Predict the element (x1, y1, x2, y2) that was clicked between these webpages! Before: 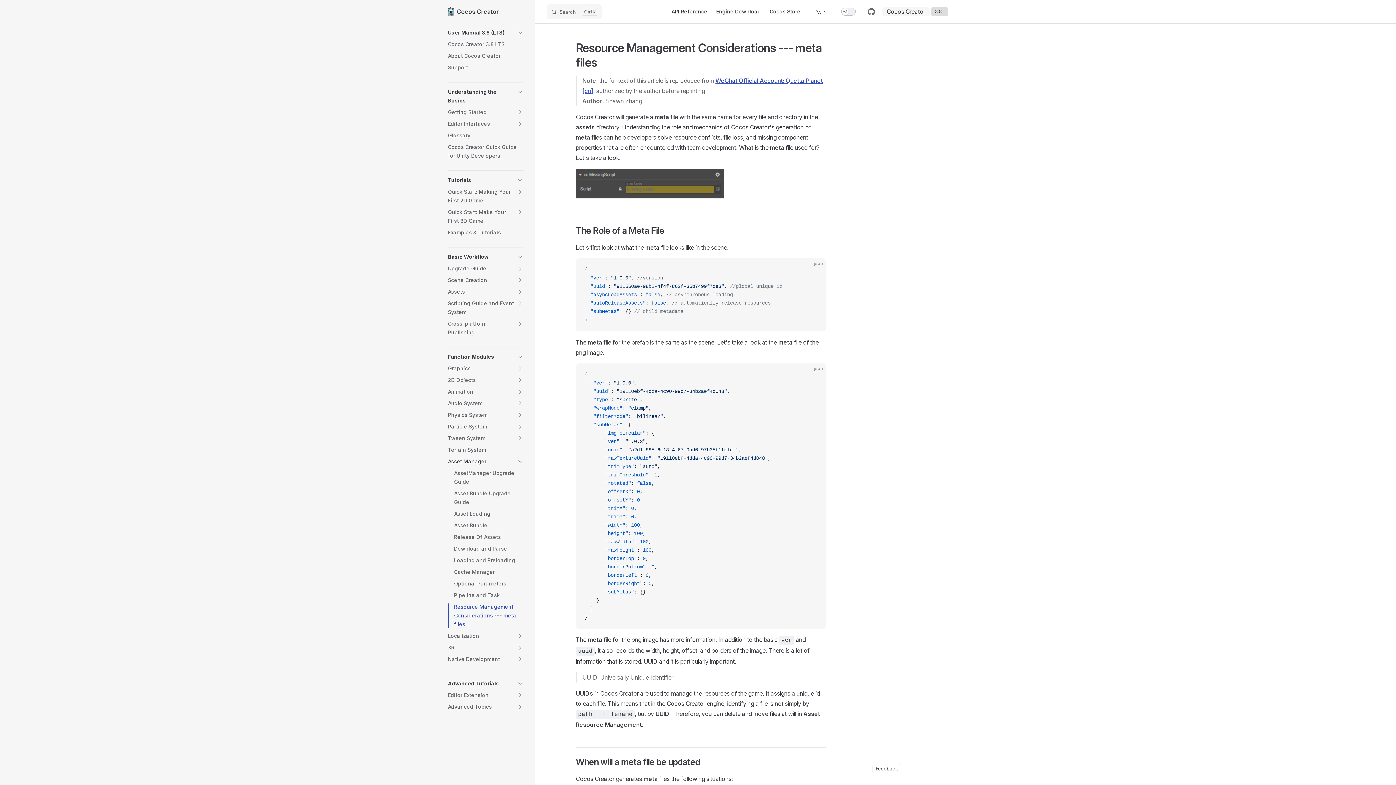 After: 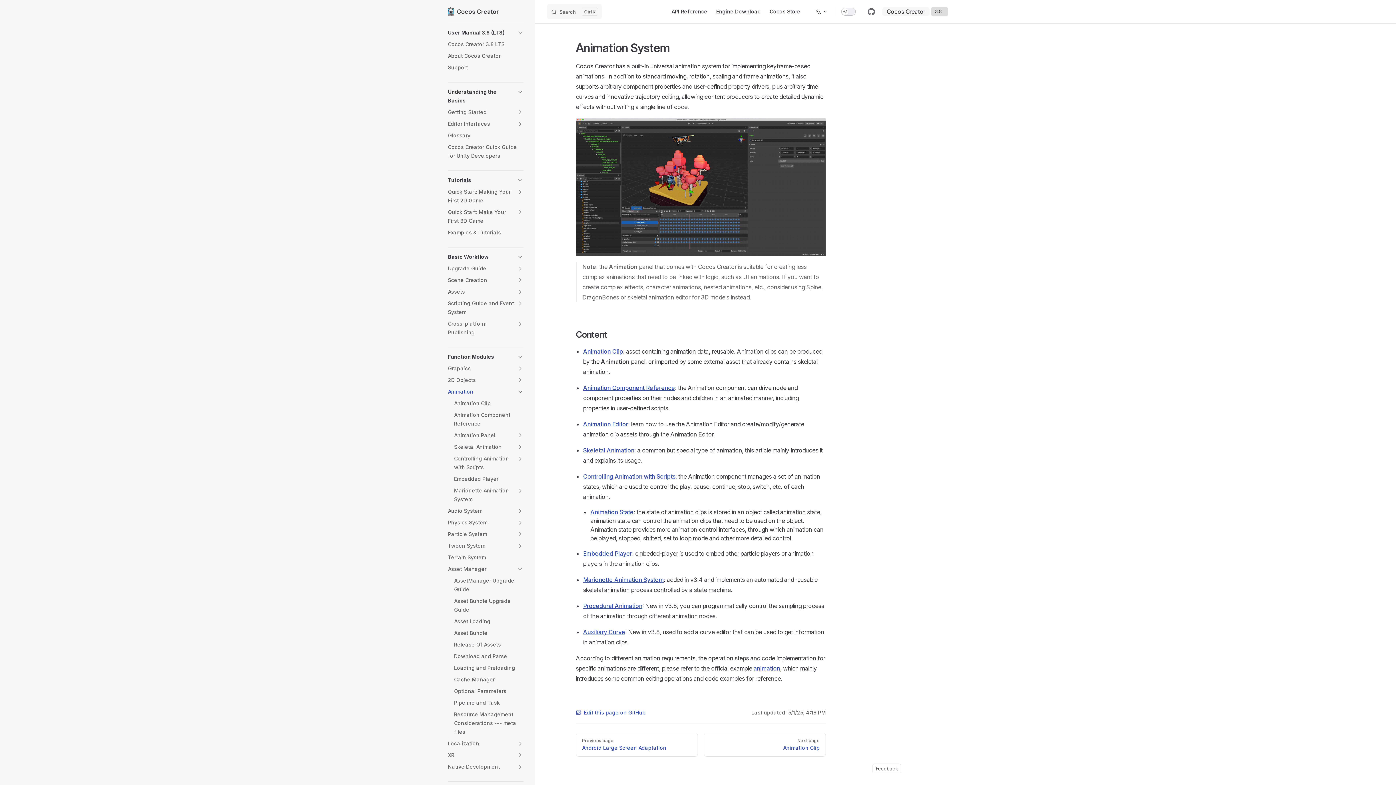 Action: bbox: (448, 386, 514, 397) label: Animation